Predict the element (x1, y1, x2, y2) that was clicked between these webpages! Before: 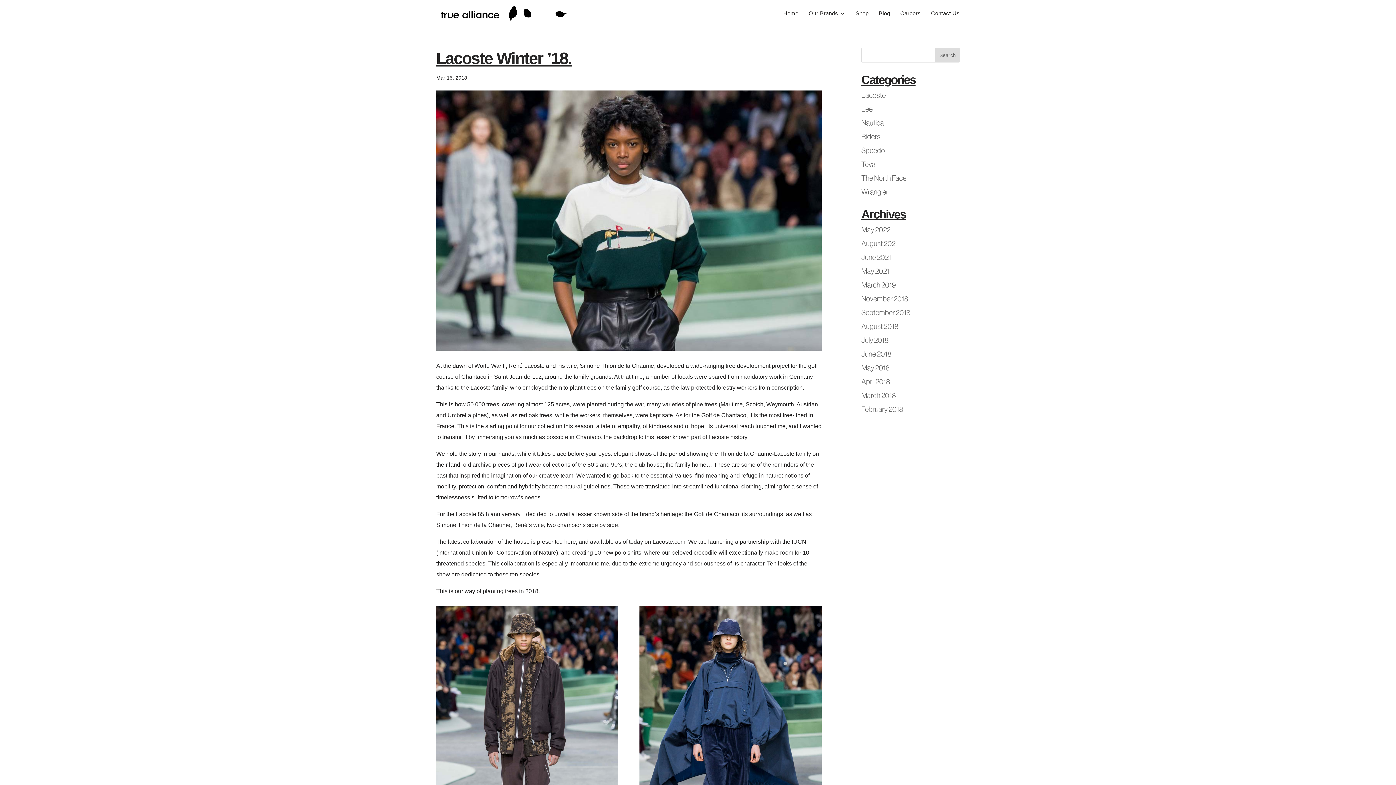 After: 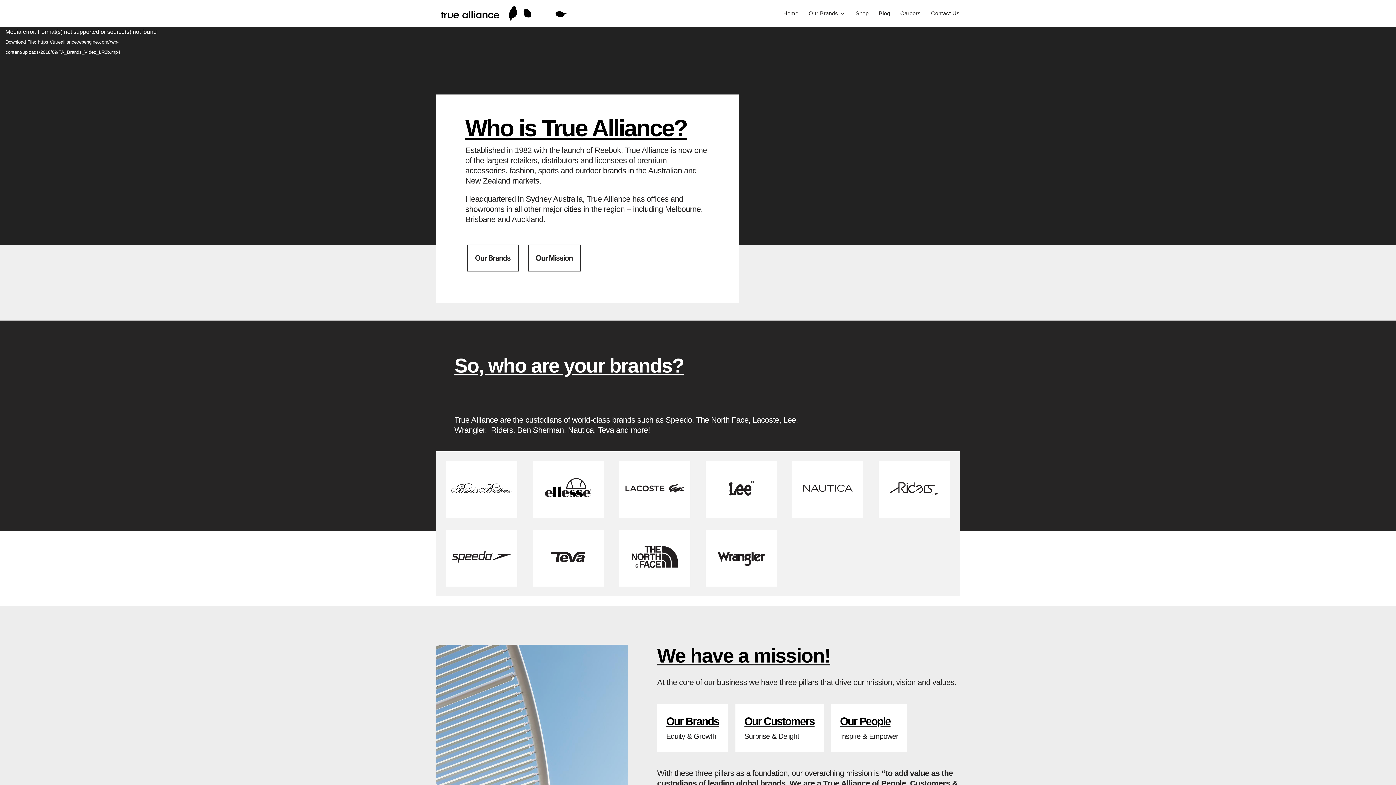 Action: bbox: (783, 10, 798, 26) label: Home